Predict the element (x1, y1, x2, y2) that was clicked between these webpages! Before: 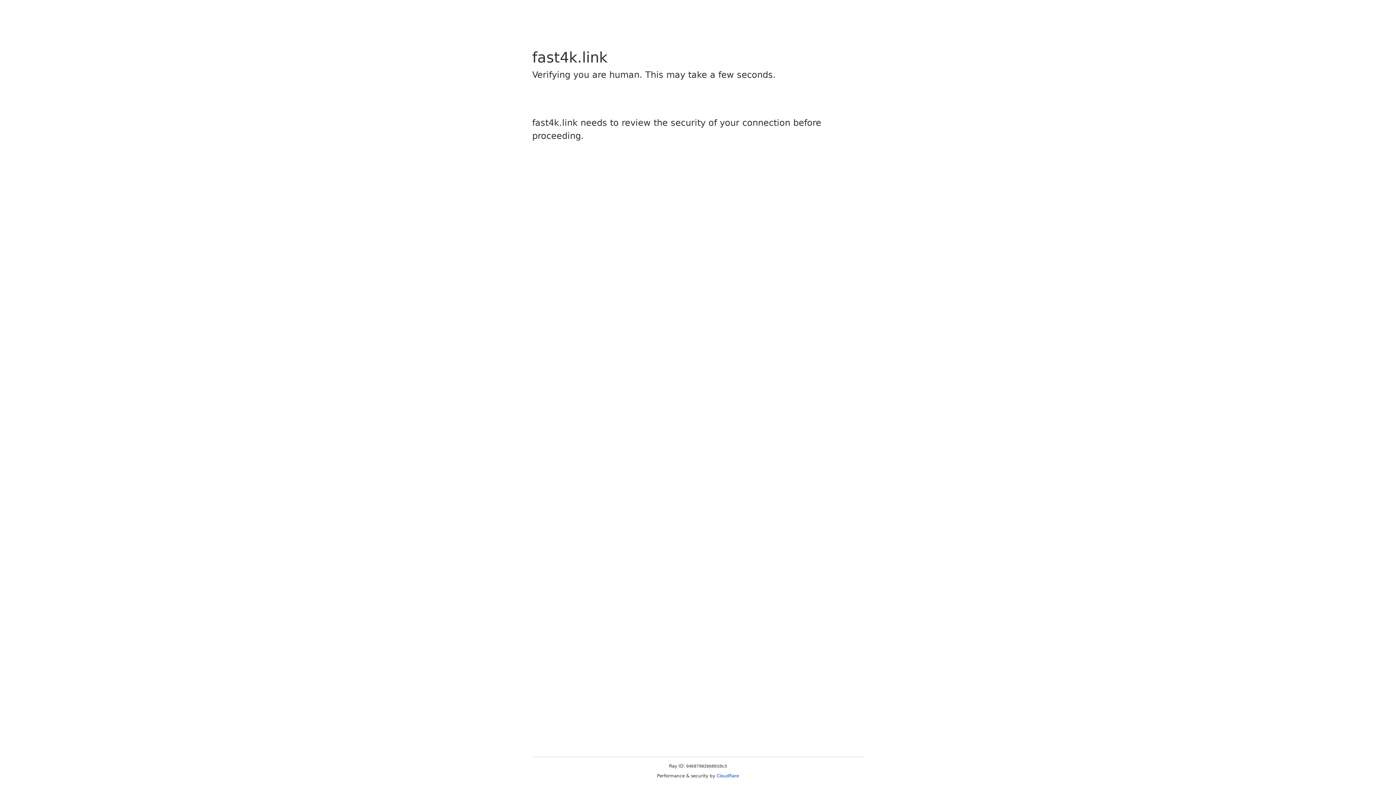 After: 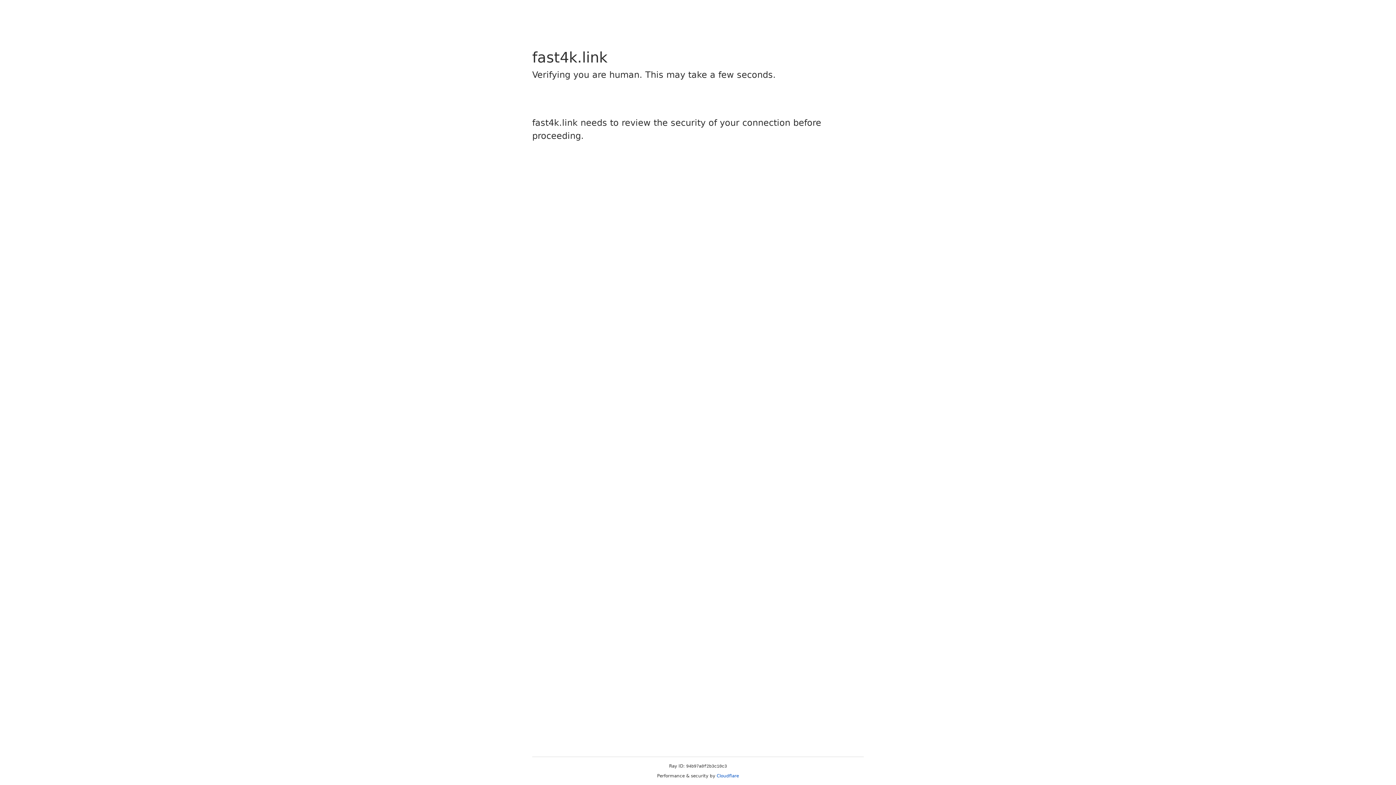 Action: bbox: (716, 773, 739, 778) label: Cloudflare